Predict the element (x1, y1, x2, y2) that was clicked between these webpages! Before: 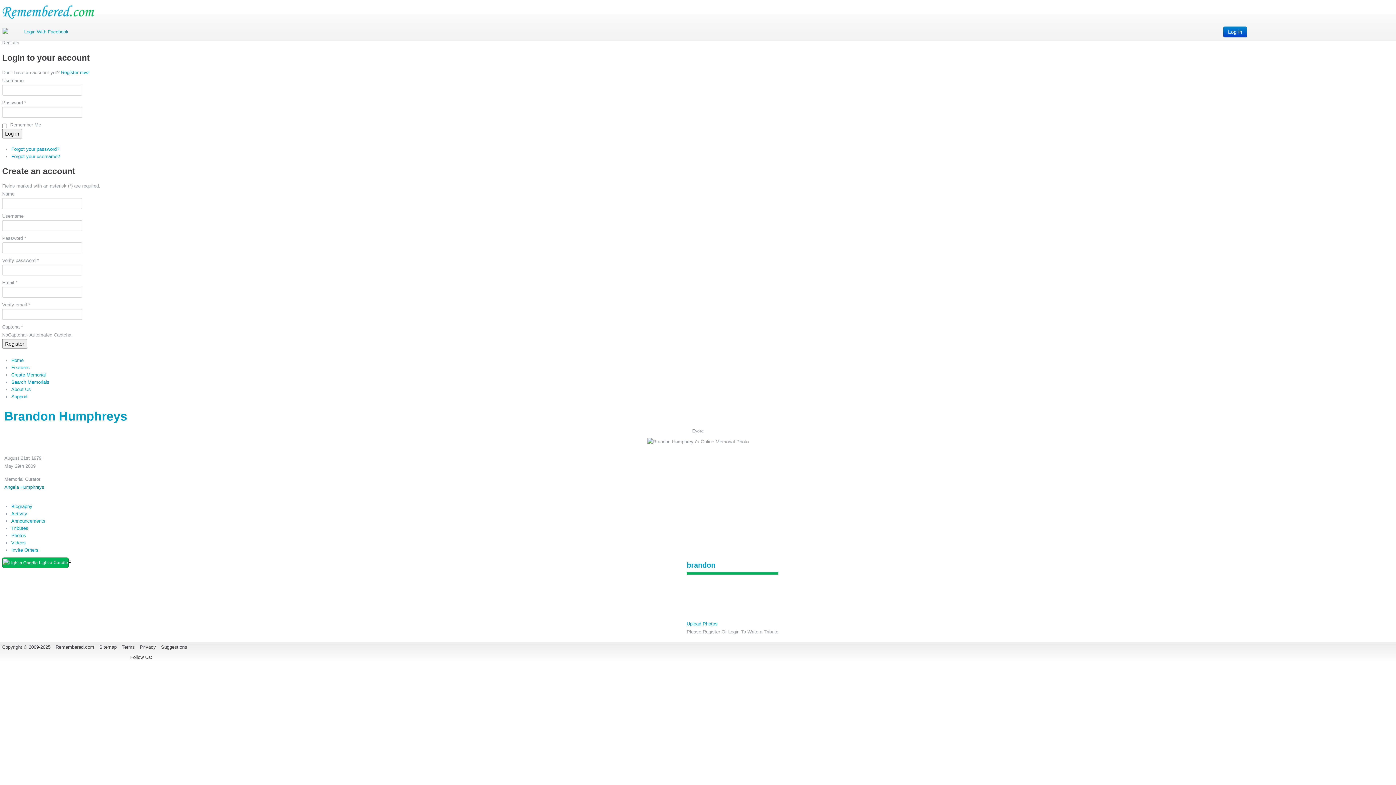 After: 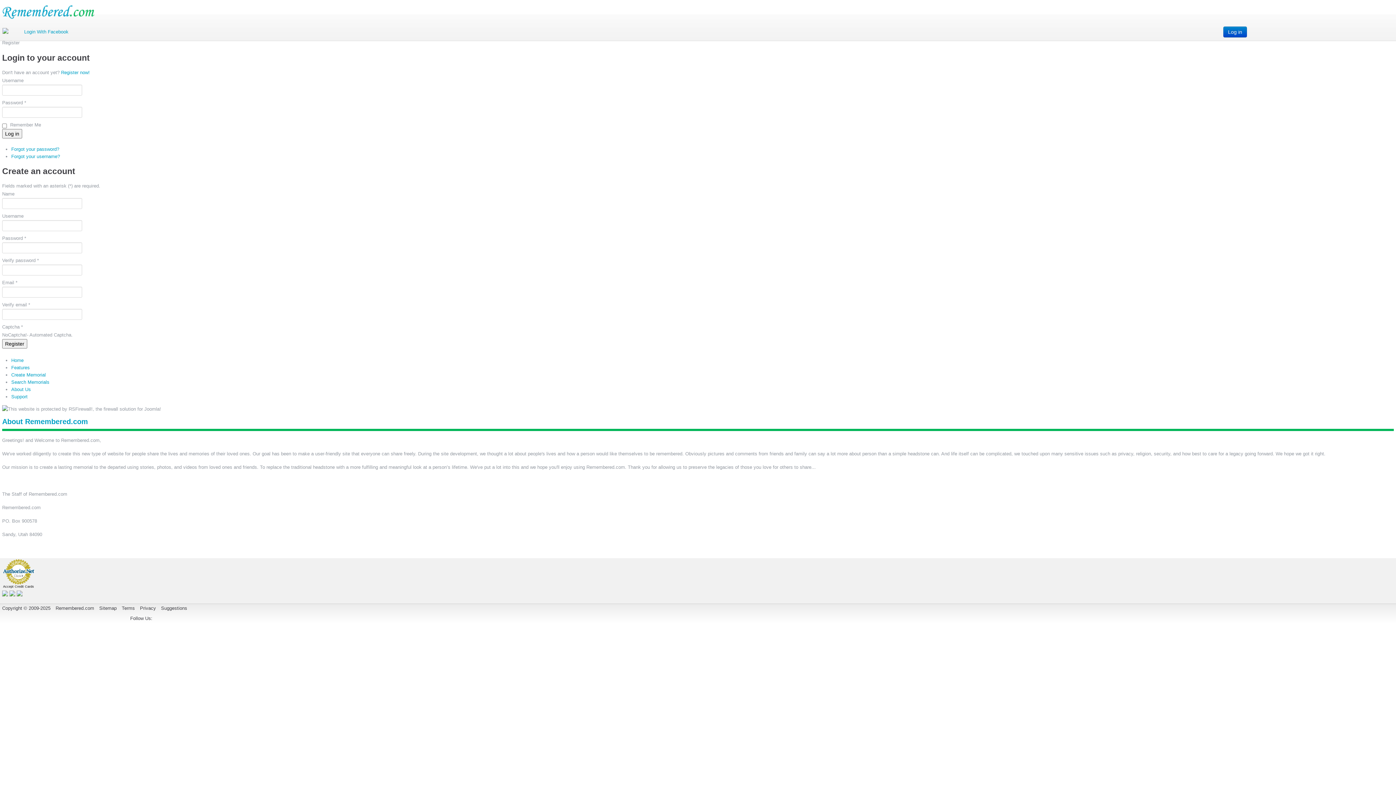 Action: label: About Us bbox: (11, 386, 30, 392)